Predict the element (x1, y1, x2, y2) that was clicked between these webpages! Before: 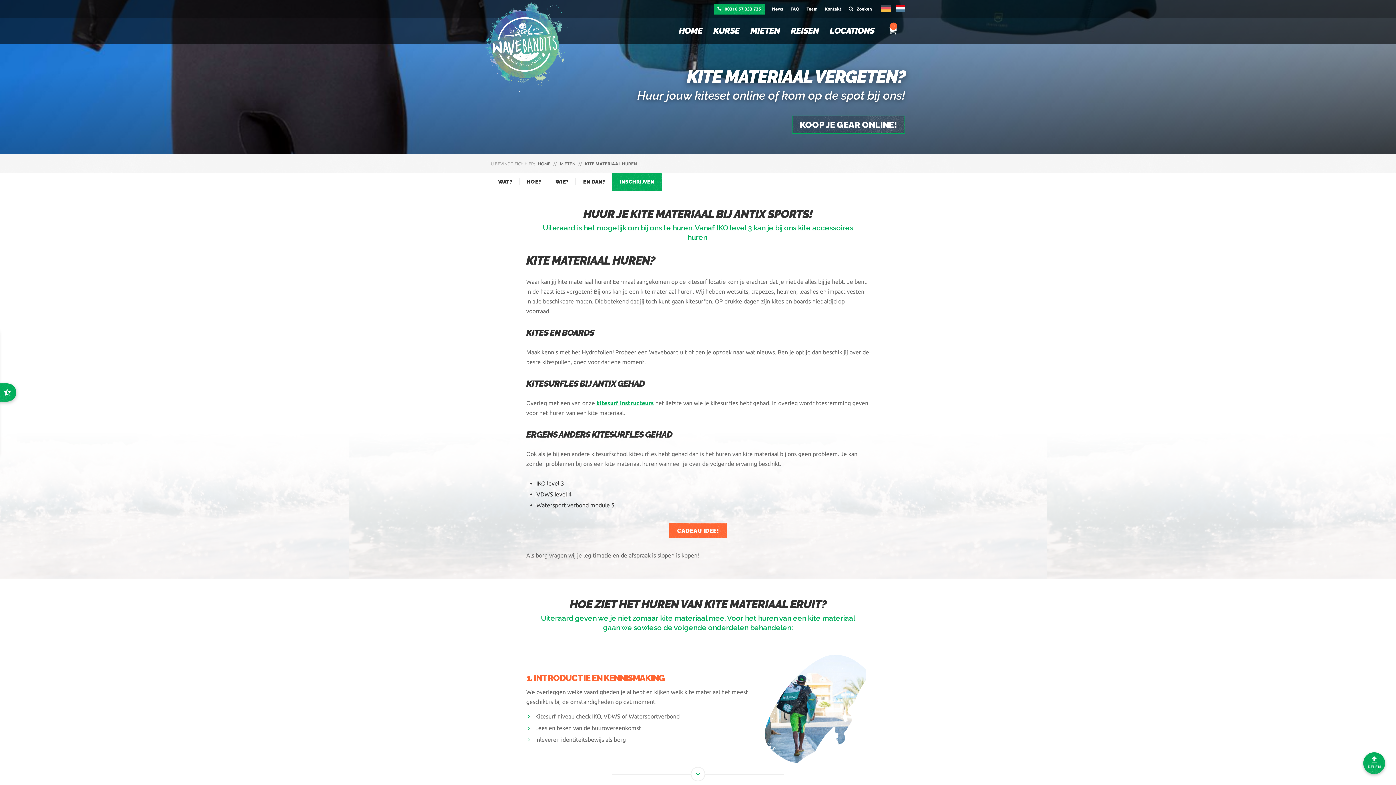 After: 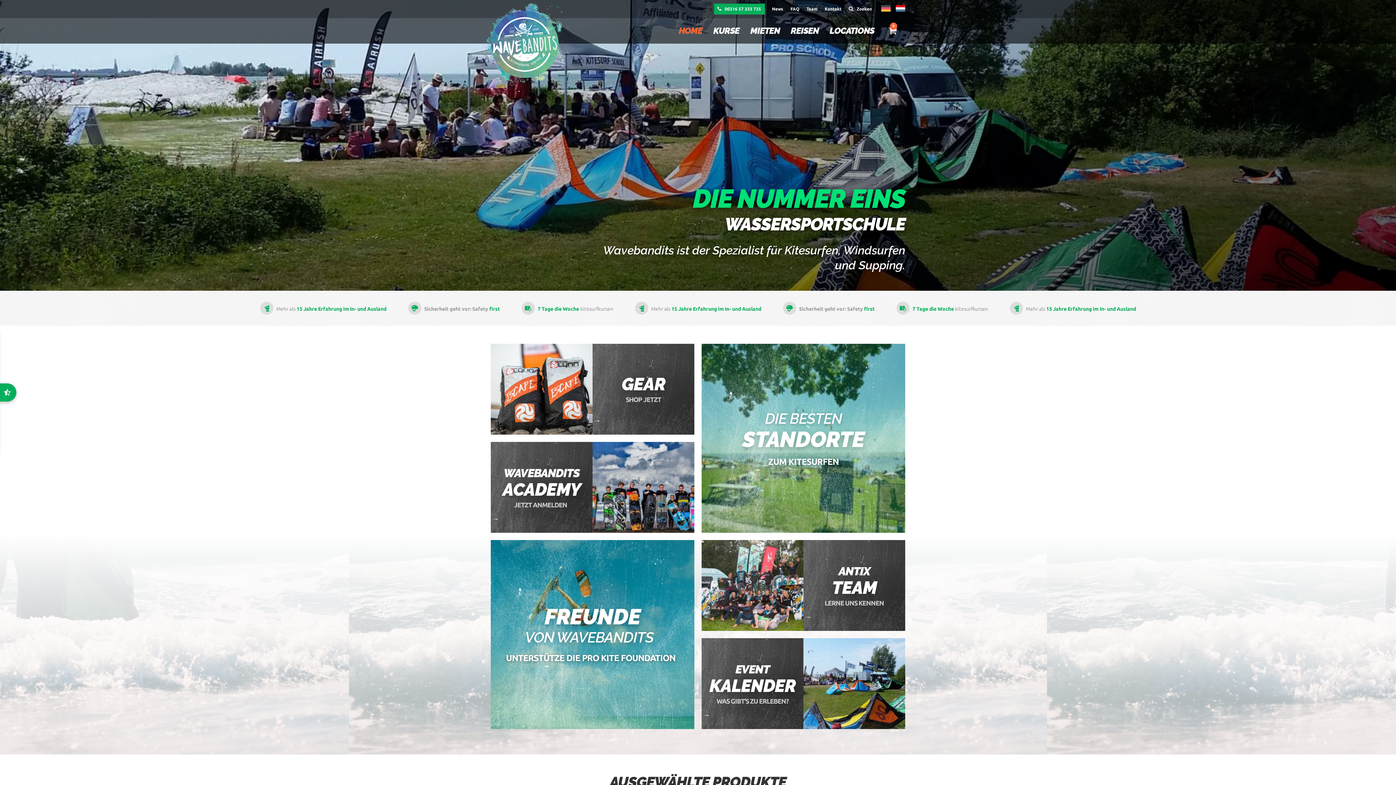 Action: label: HOME bbox: (673, 18, 708, 43)